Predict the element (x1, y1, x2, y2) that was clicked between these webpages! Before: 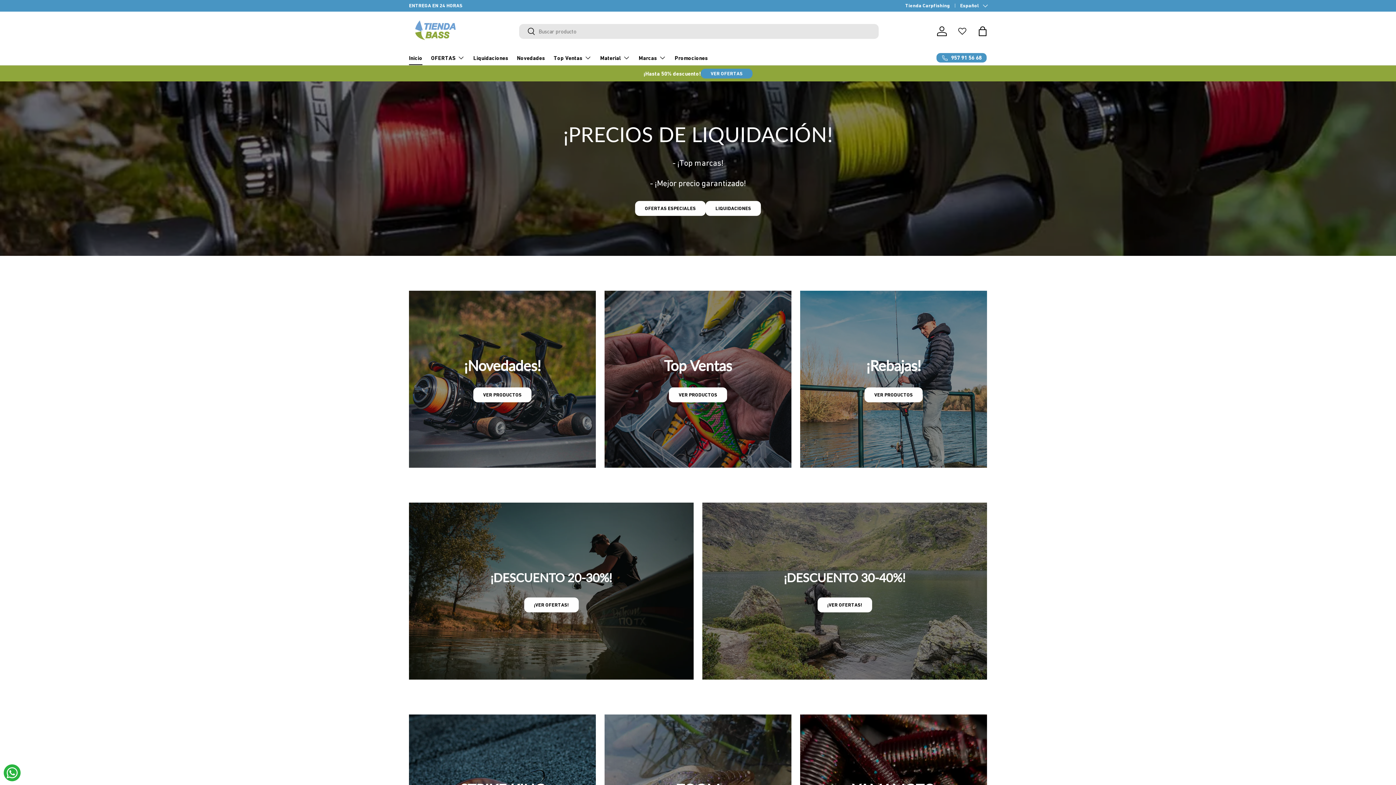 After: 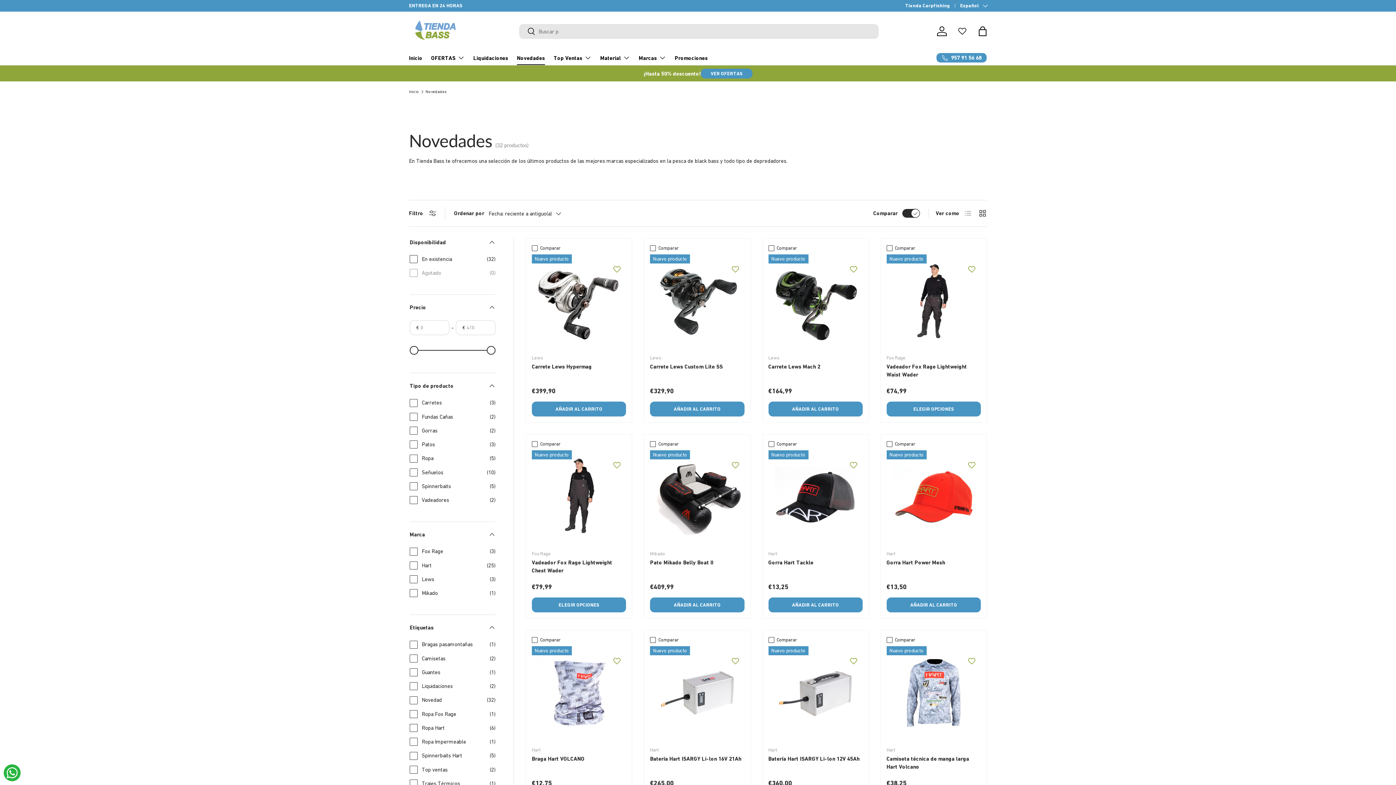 Action: label: Novedades bbox: (517, 51, 545, 65)